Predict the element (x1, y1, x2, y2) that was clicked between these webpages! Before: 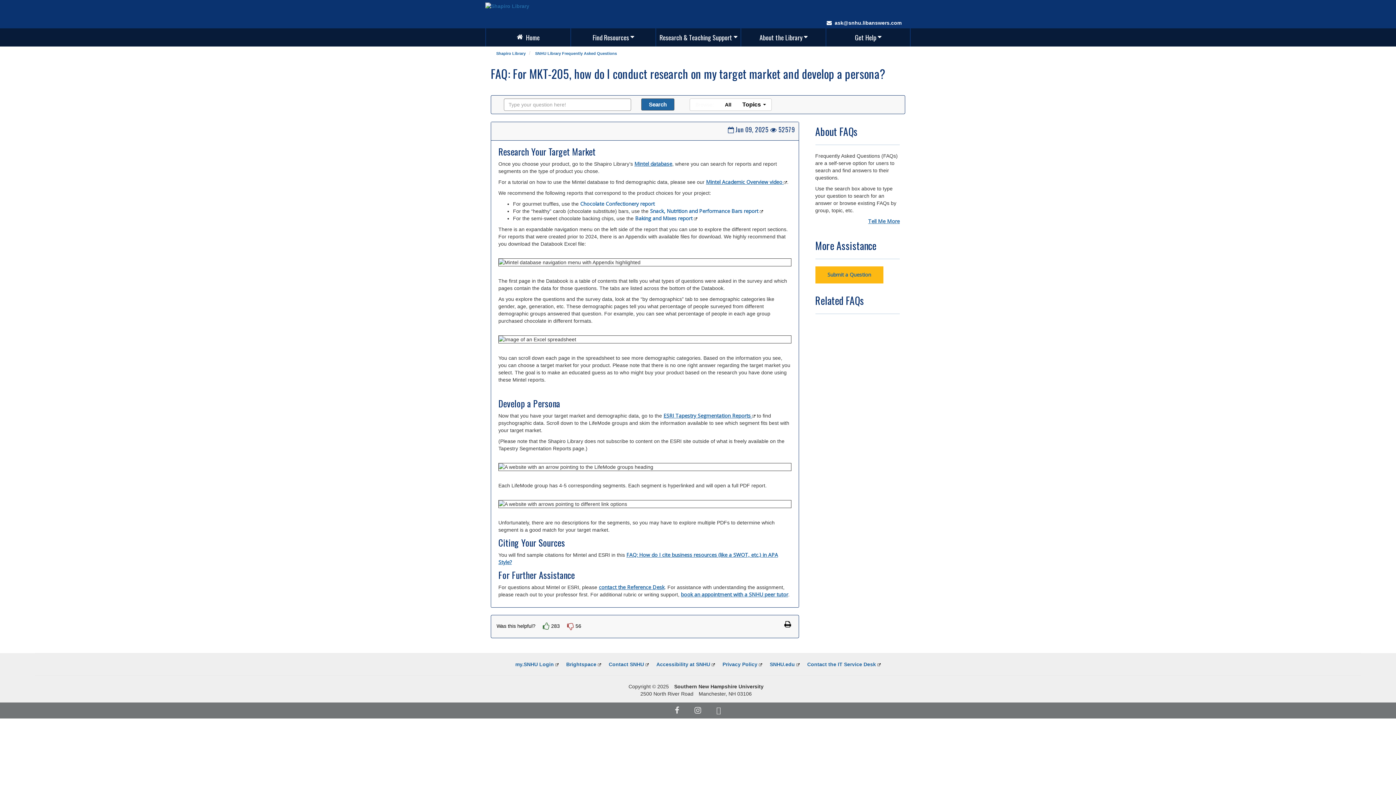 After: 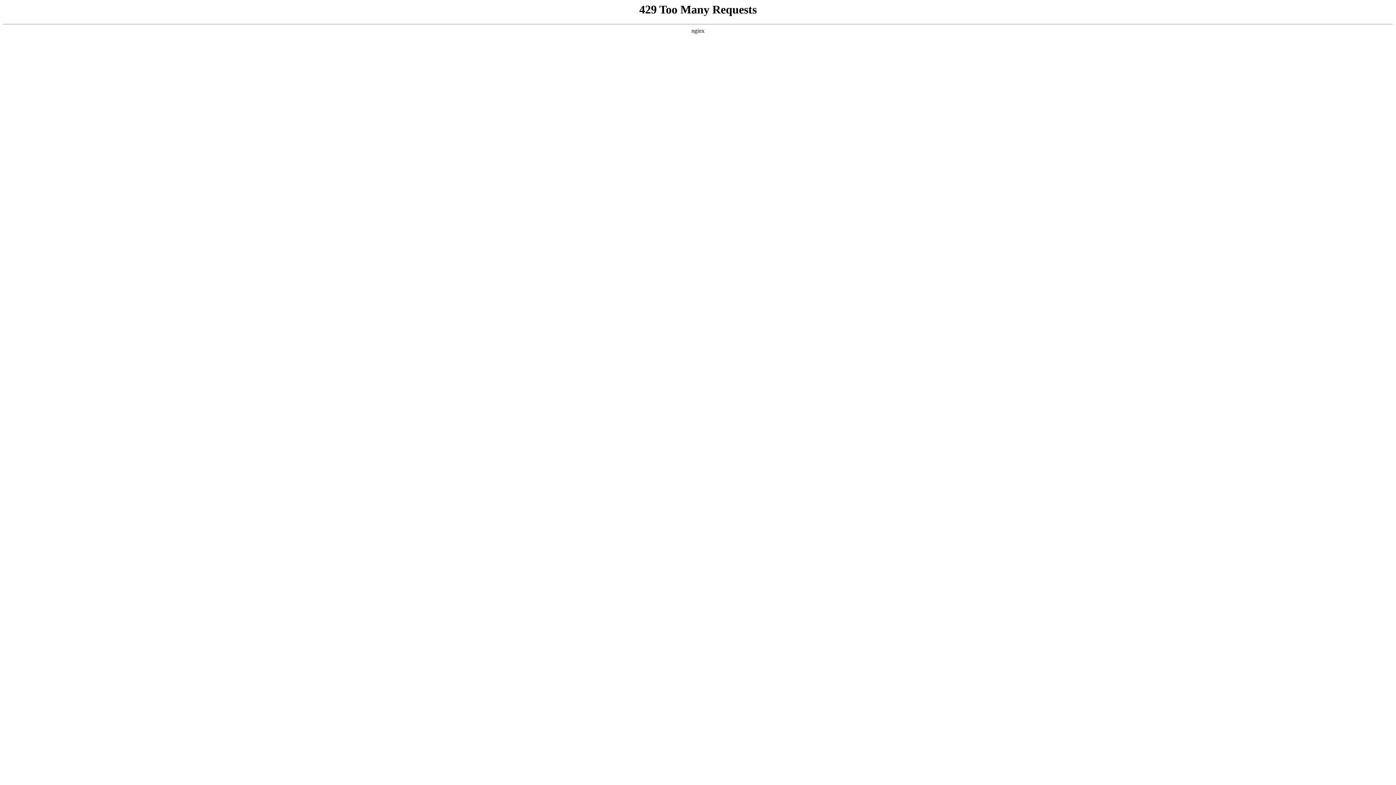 Action: bbox: (485, 1, 529, 7)